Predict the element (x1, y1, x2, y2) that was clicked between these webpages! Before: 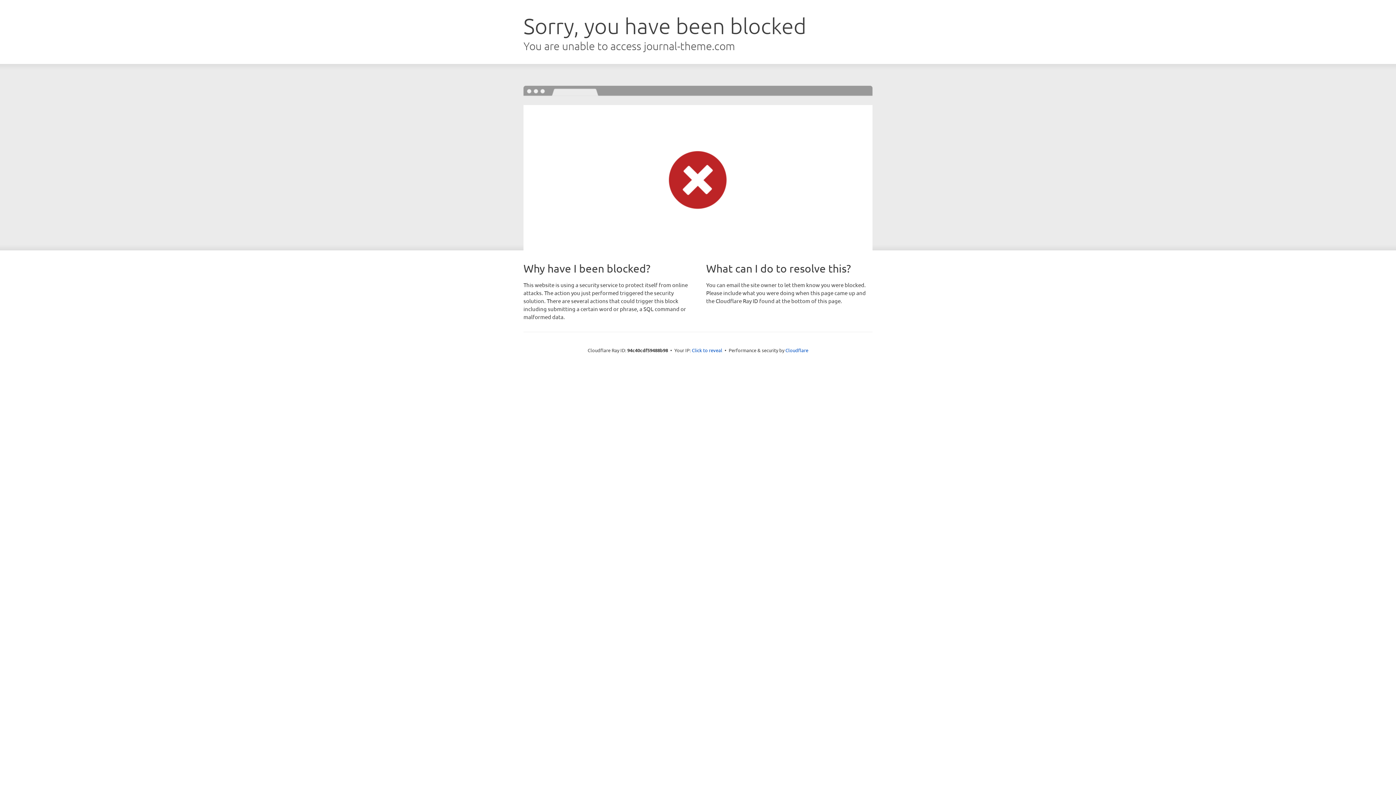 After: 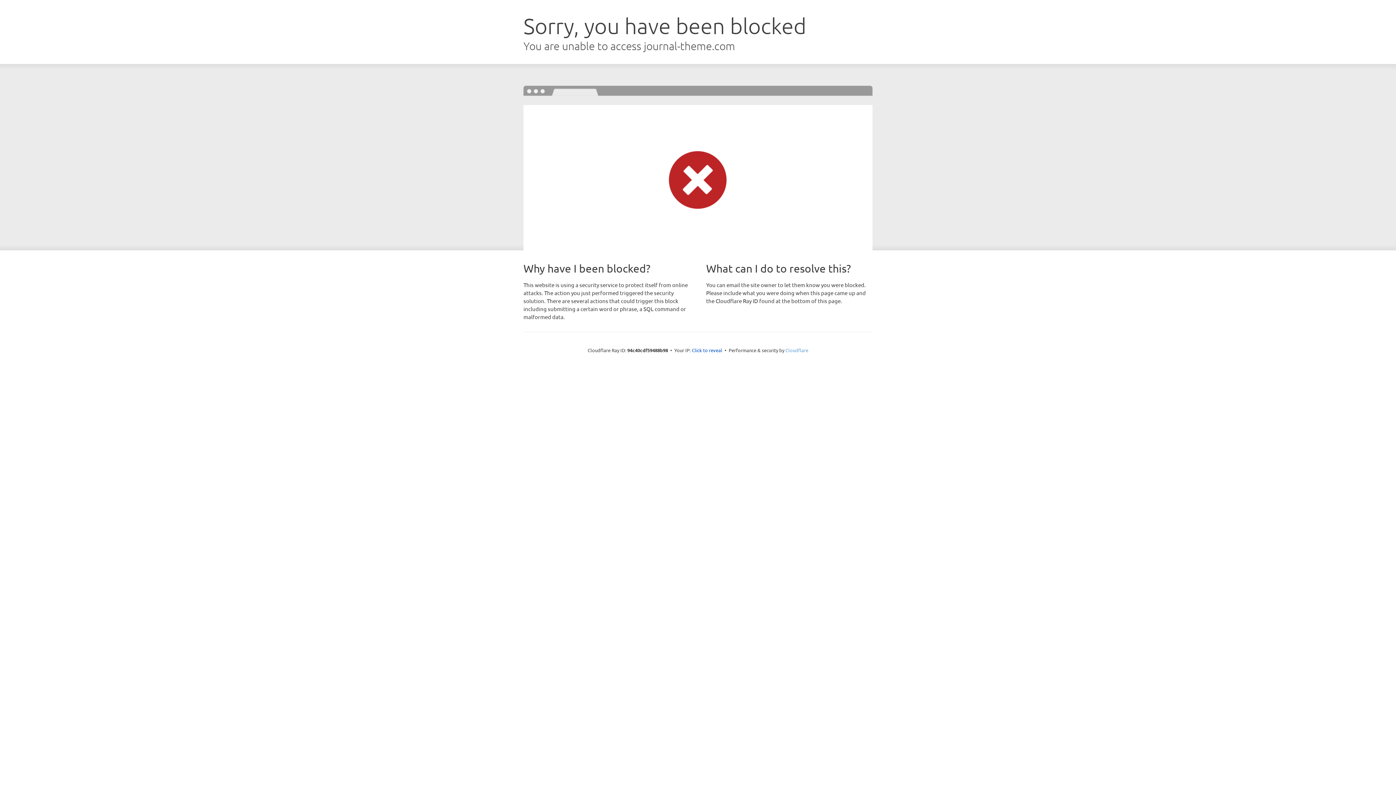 Action: label: Cloudflare bbox: (785, 347, 808, 353)